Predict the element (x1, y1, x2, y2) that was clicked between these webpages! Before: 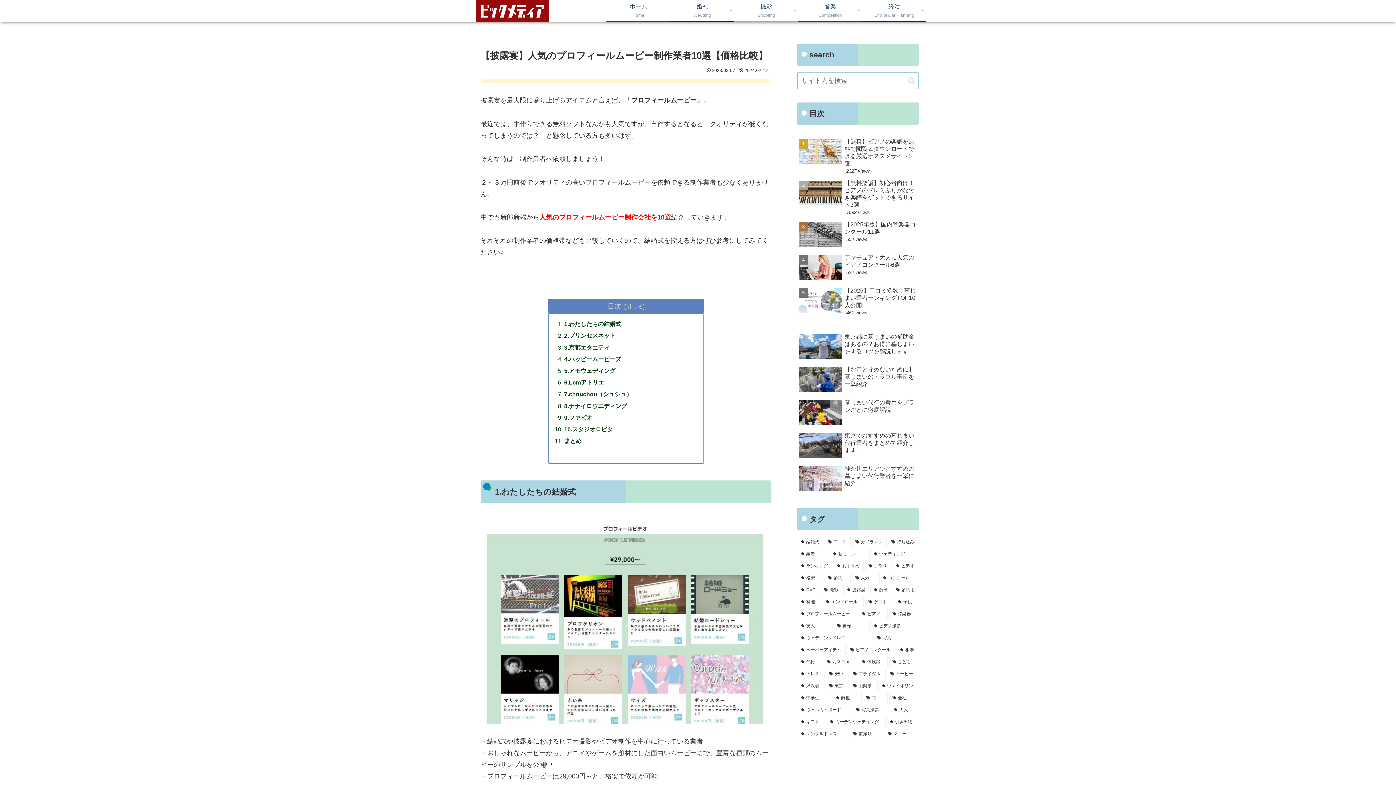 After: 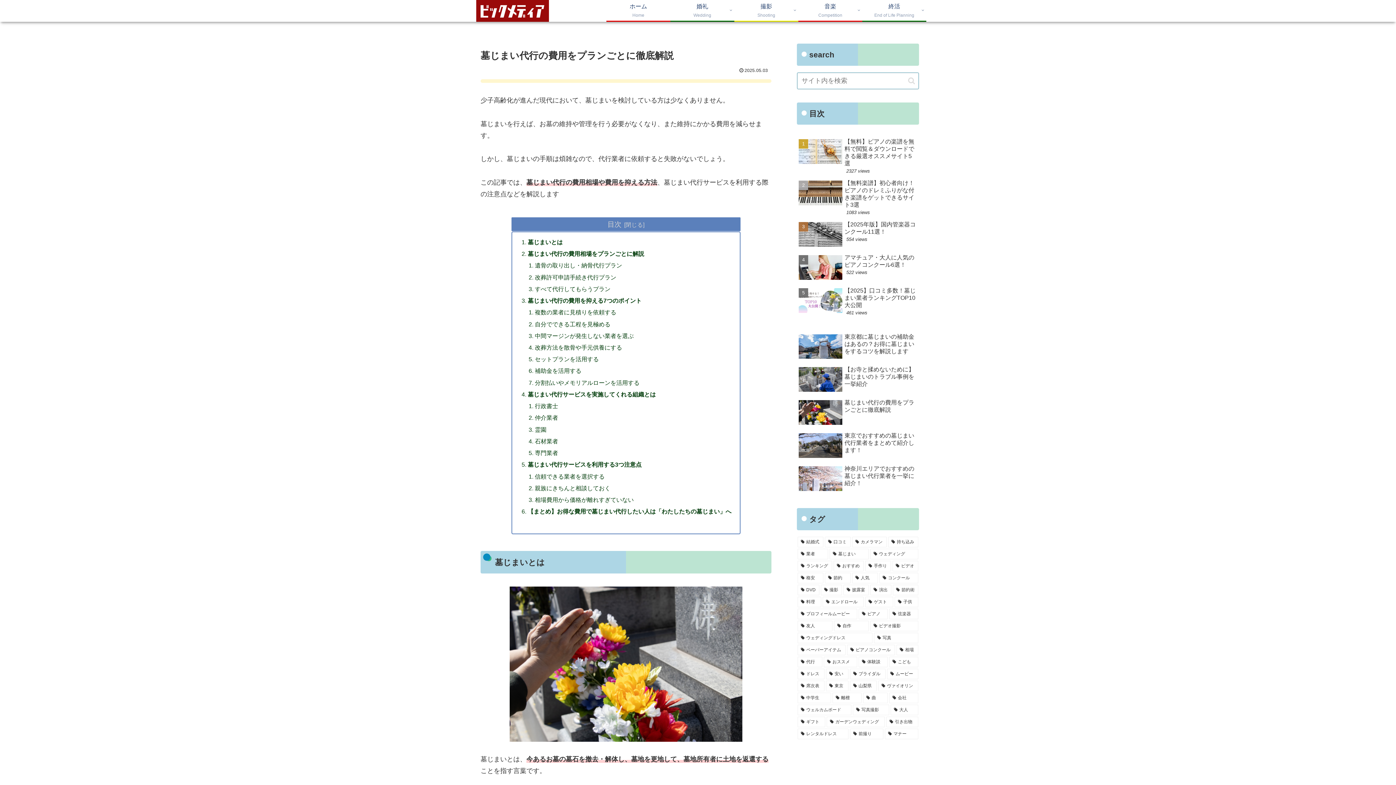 Action: bbox: (797, 397, 919, 429) label: 墓じまい代行の費用をプランごとに徹底解説